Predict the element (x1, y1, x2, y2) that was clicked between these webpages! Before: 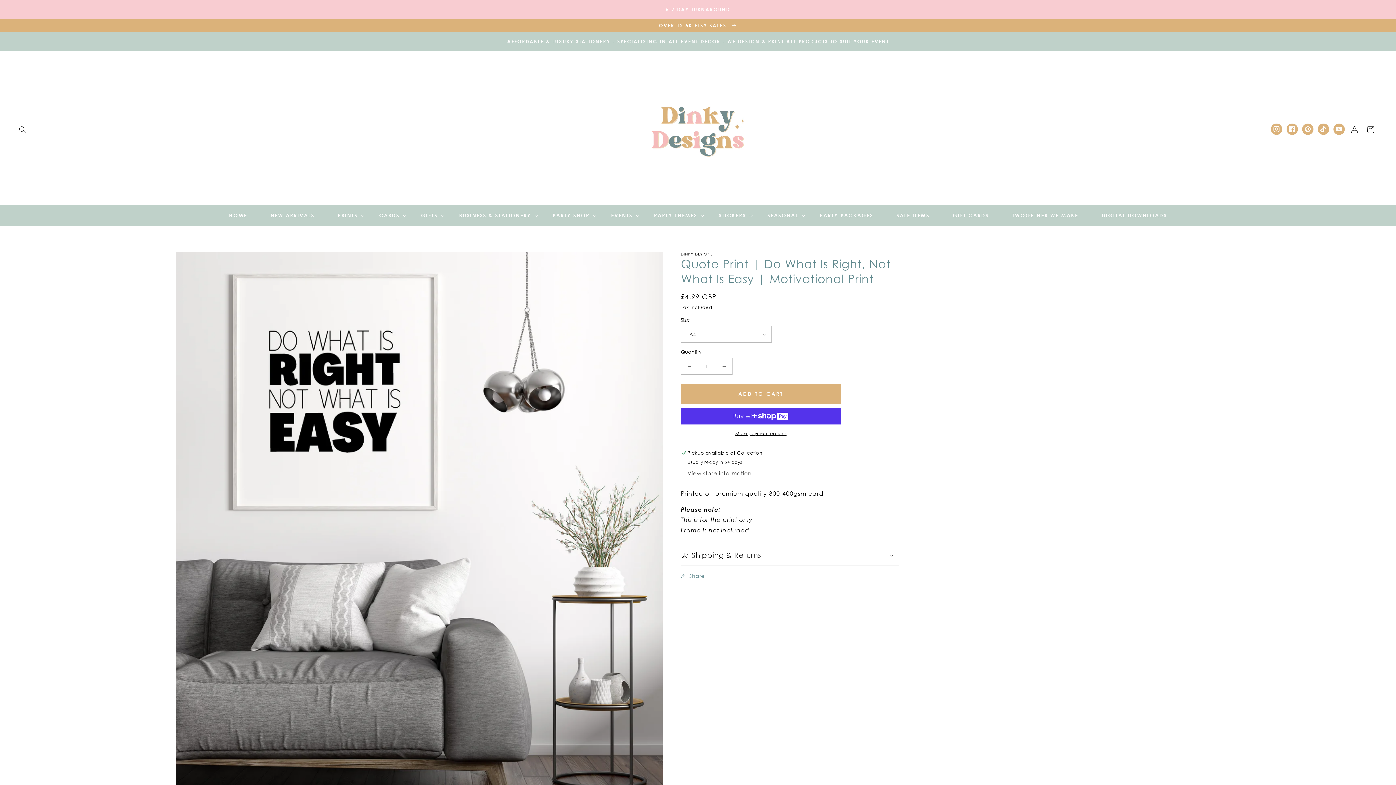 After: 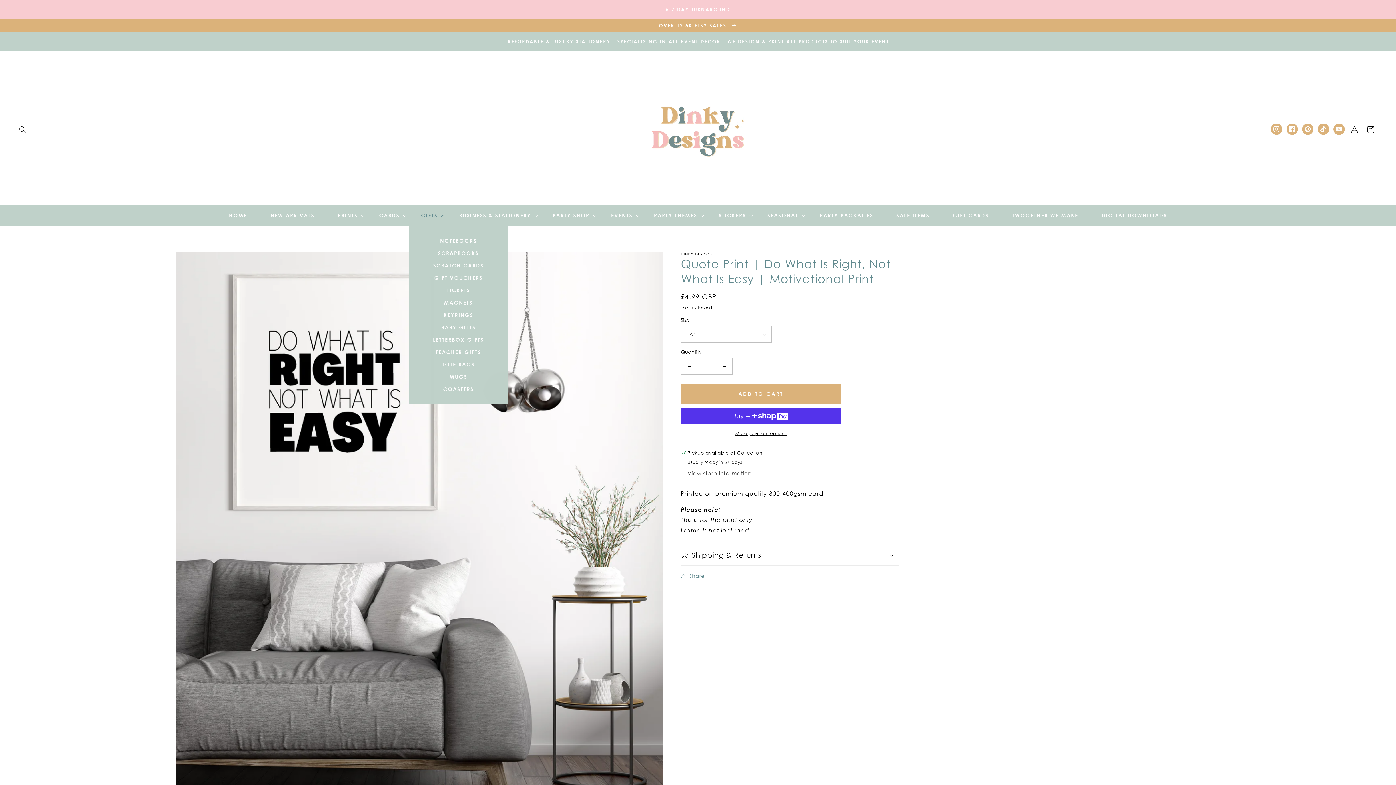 Action: bbox: (409, 208, 447, 223) label: GIFTS